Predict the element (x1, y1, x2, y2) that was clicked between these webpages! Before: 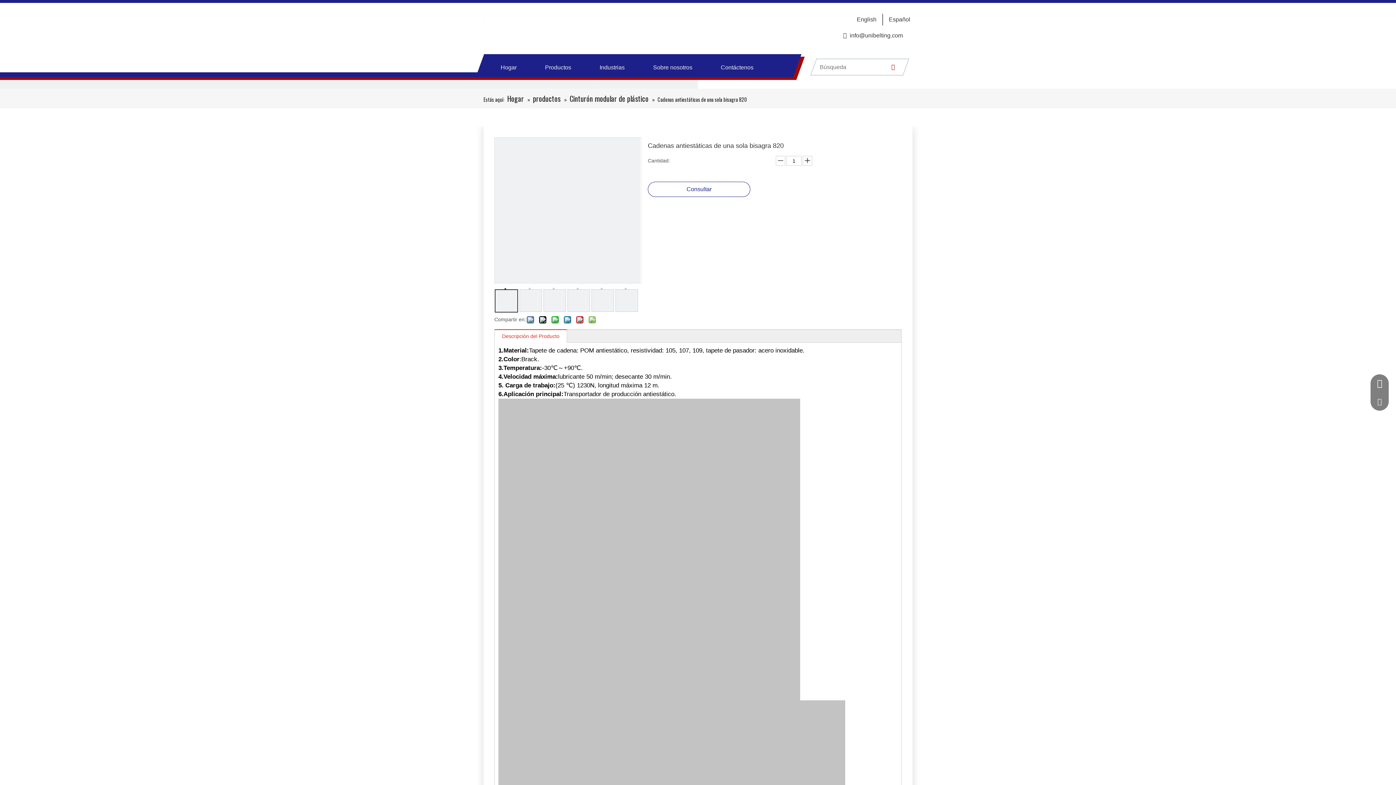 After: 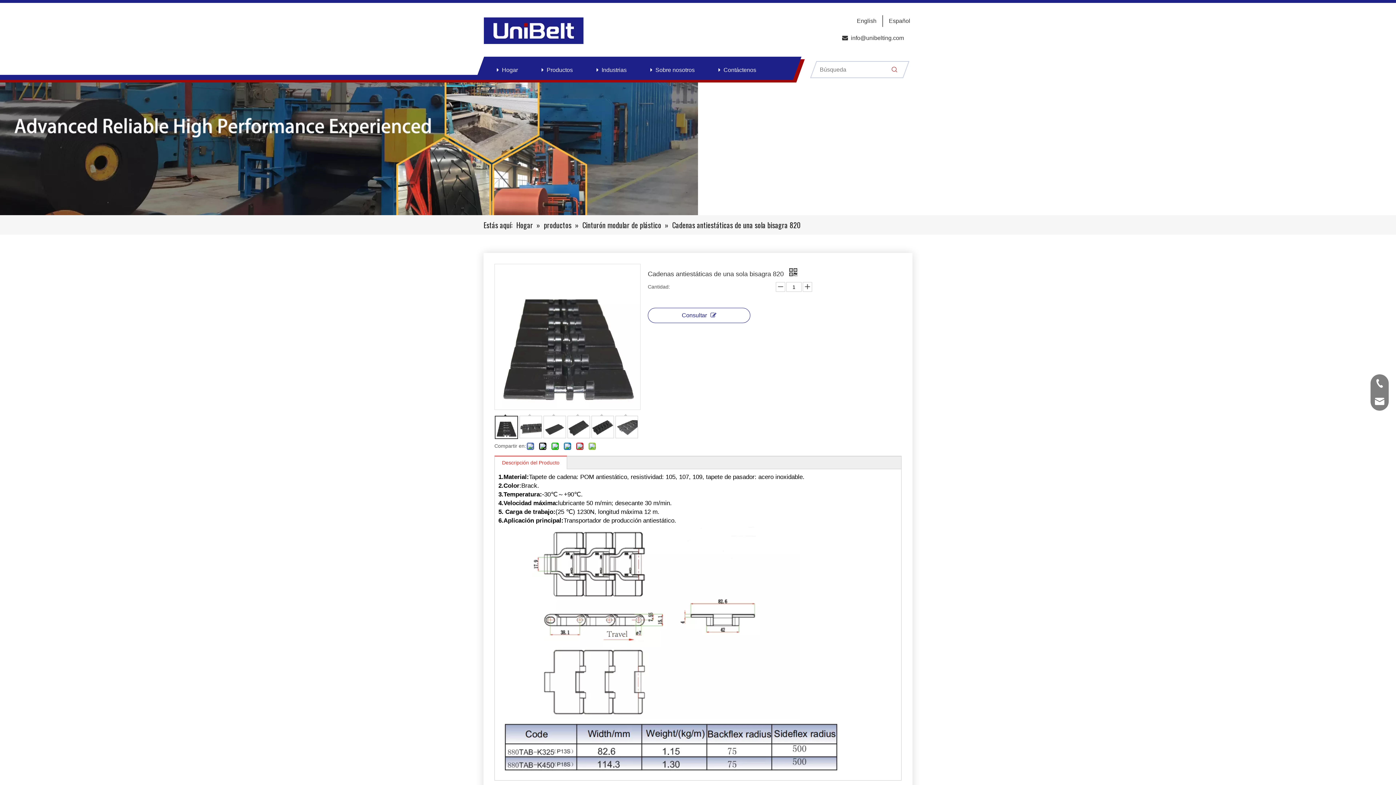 Action: label: 	 bbox: (519, 289, 542, 312)